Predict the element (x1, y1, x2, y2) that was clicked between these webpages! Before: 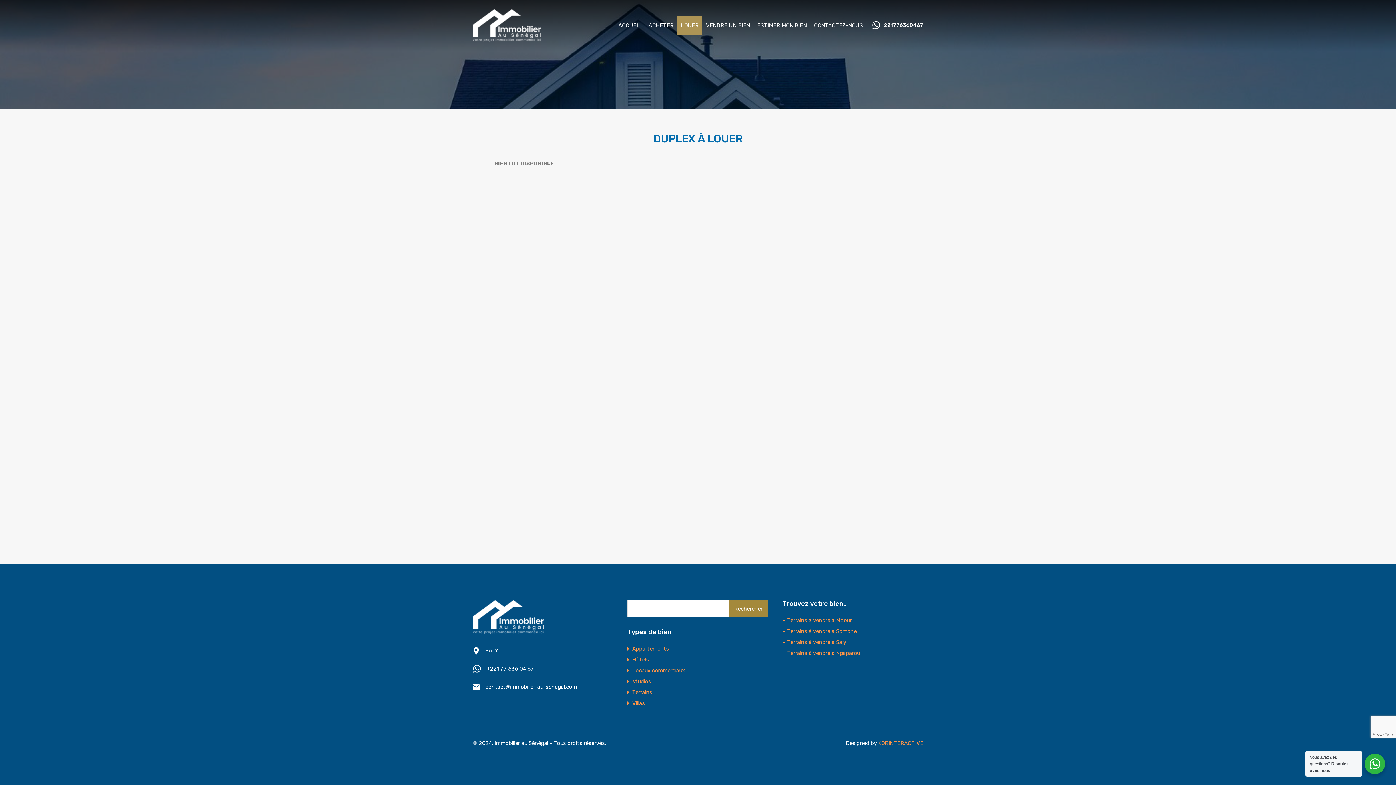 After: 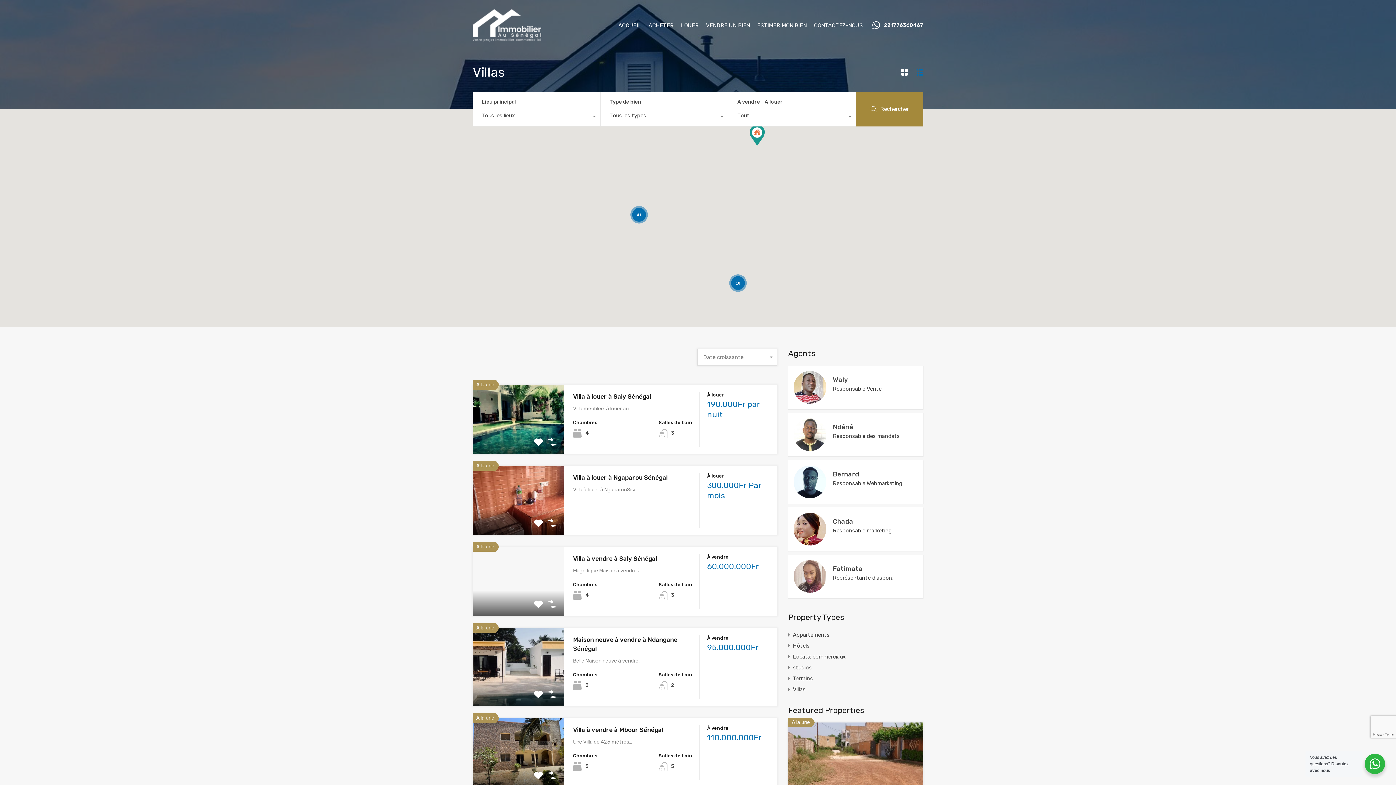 Action: bbox: (632, 698, 645, 709) label: Villas